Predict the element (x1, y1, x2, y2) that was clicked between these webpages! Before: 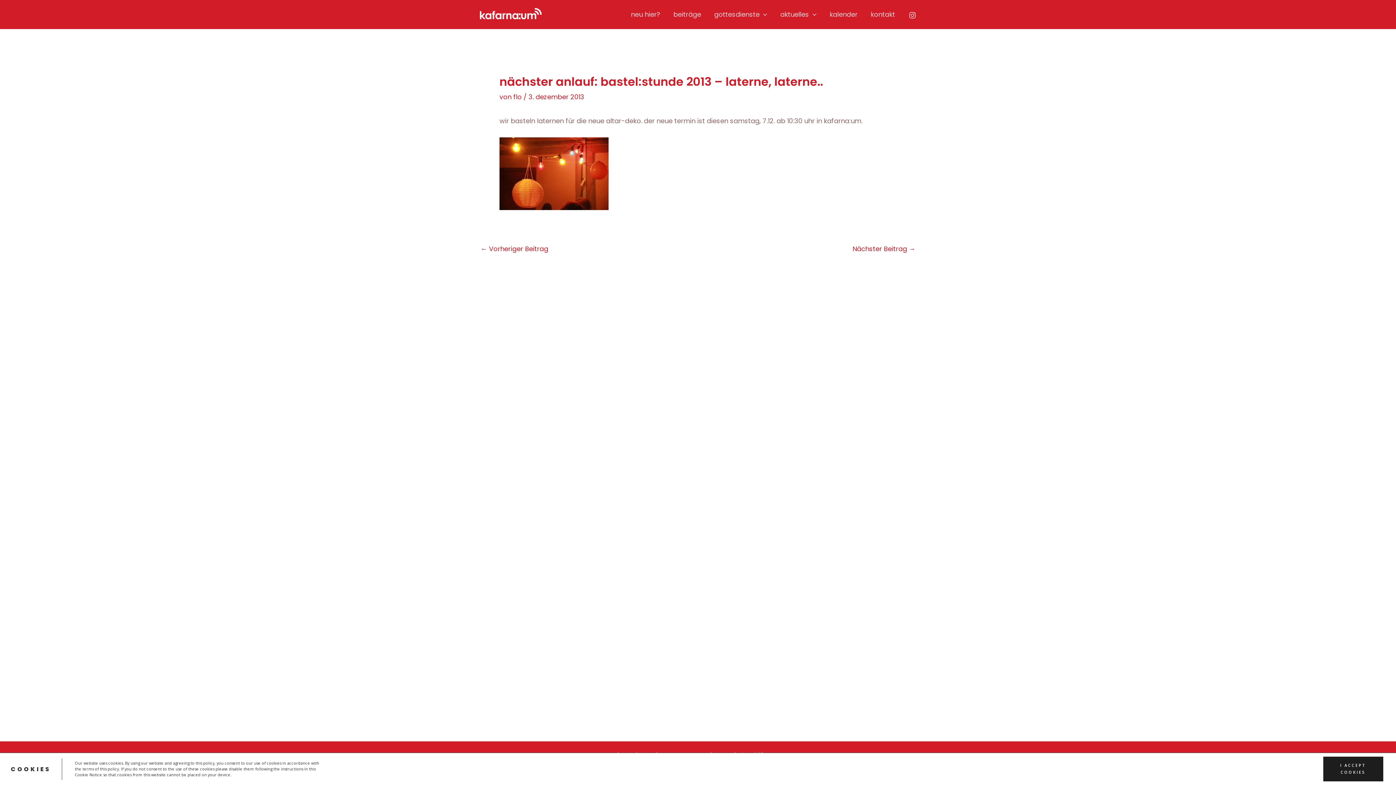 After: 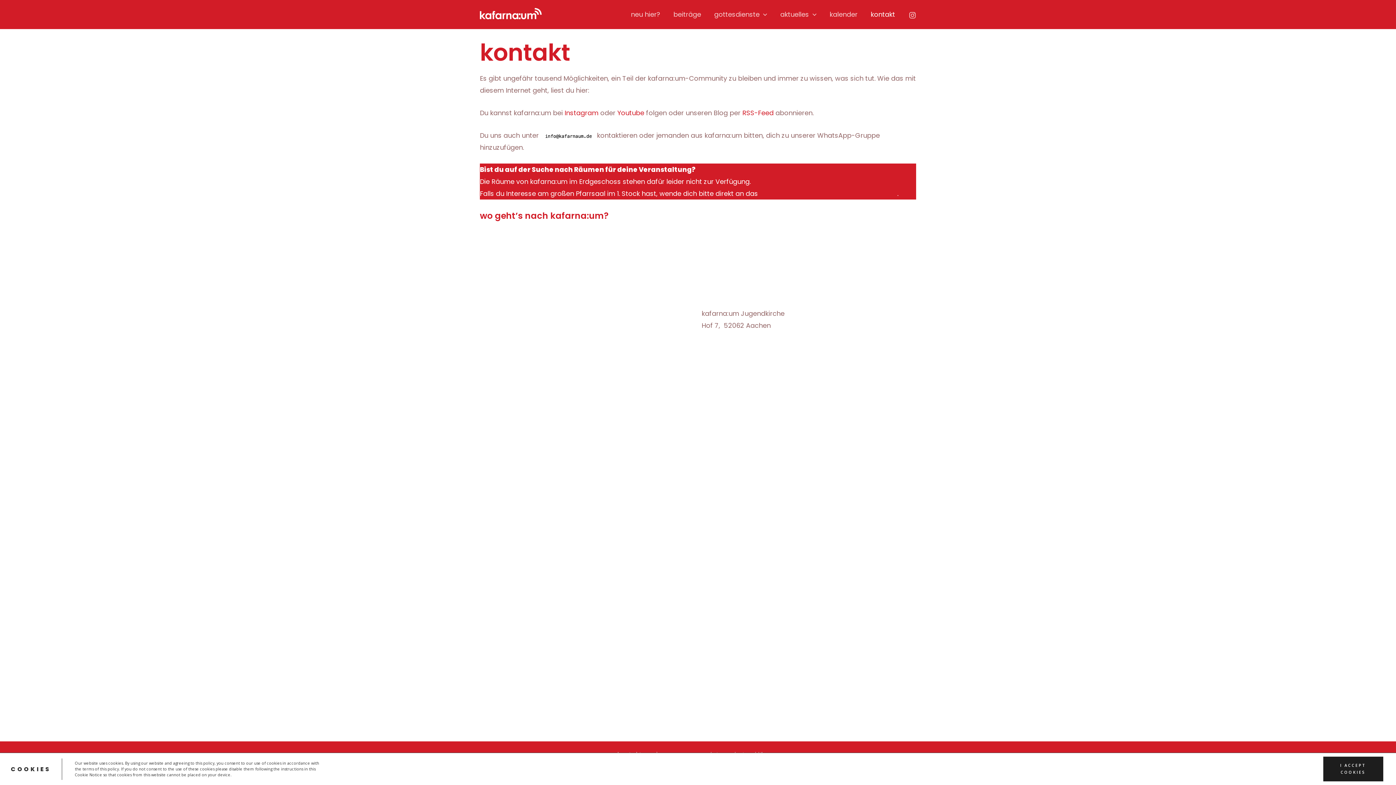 Action: bbox: (864, 0, 901, 29) label: kontakt